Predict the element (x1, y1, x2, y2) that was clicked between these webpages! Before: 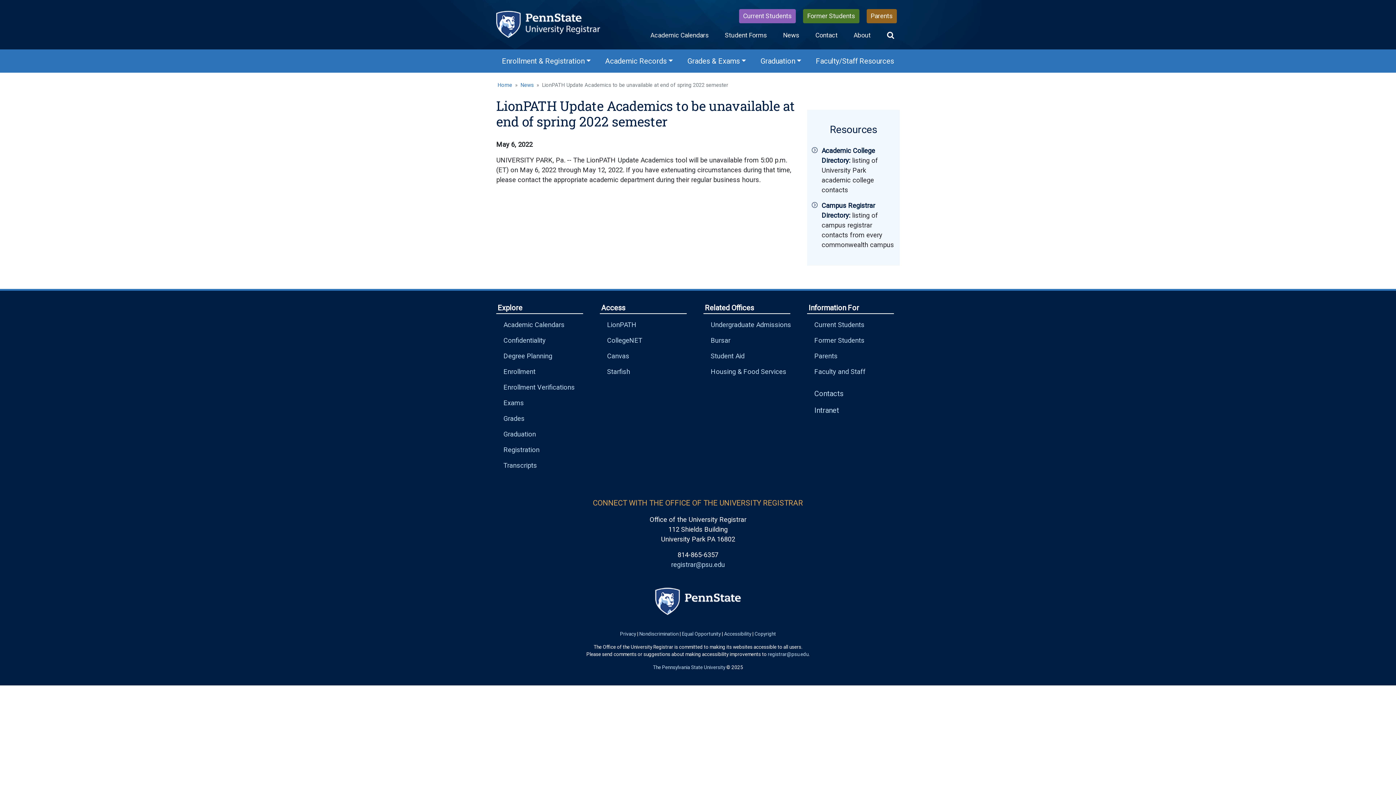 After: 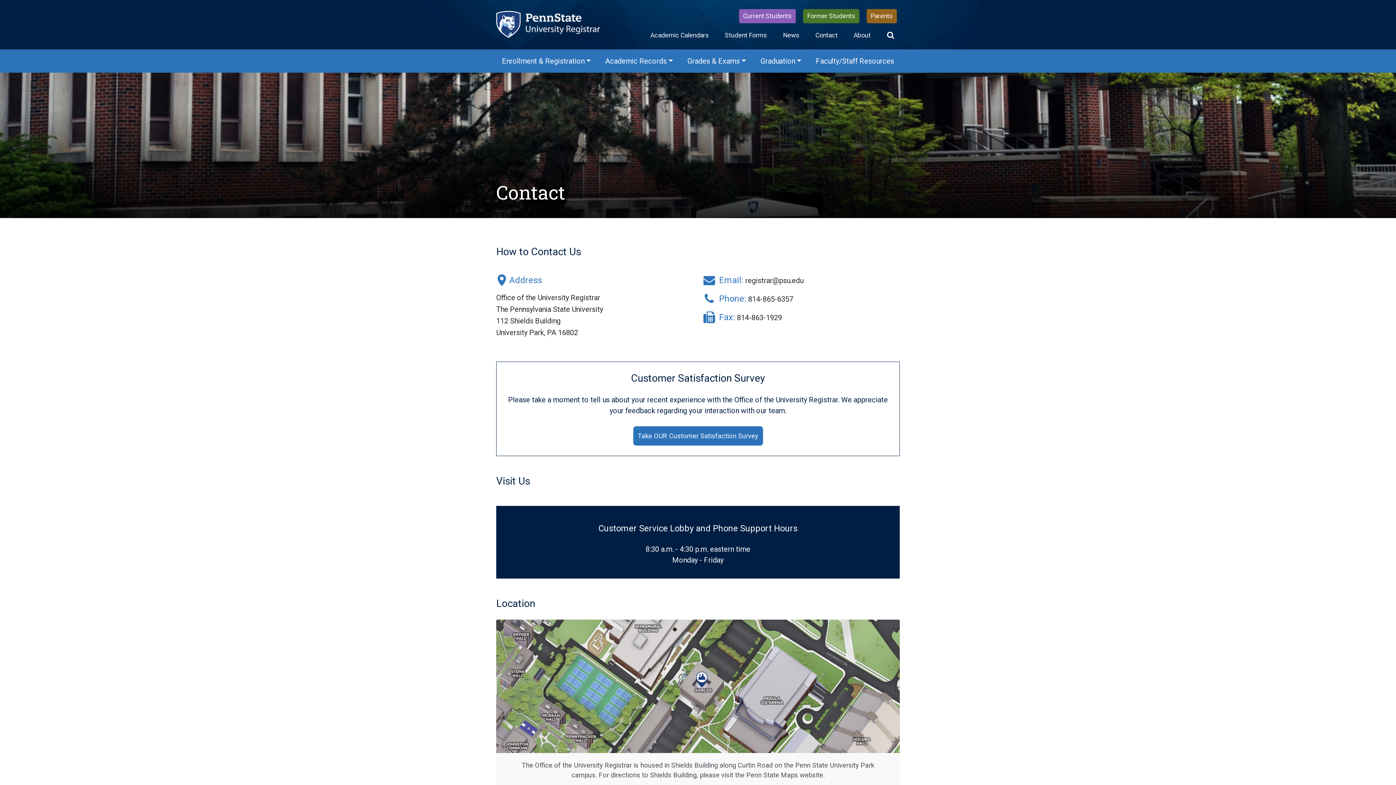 Action: bbox: (812, 26, 841, 43) label: Contact